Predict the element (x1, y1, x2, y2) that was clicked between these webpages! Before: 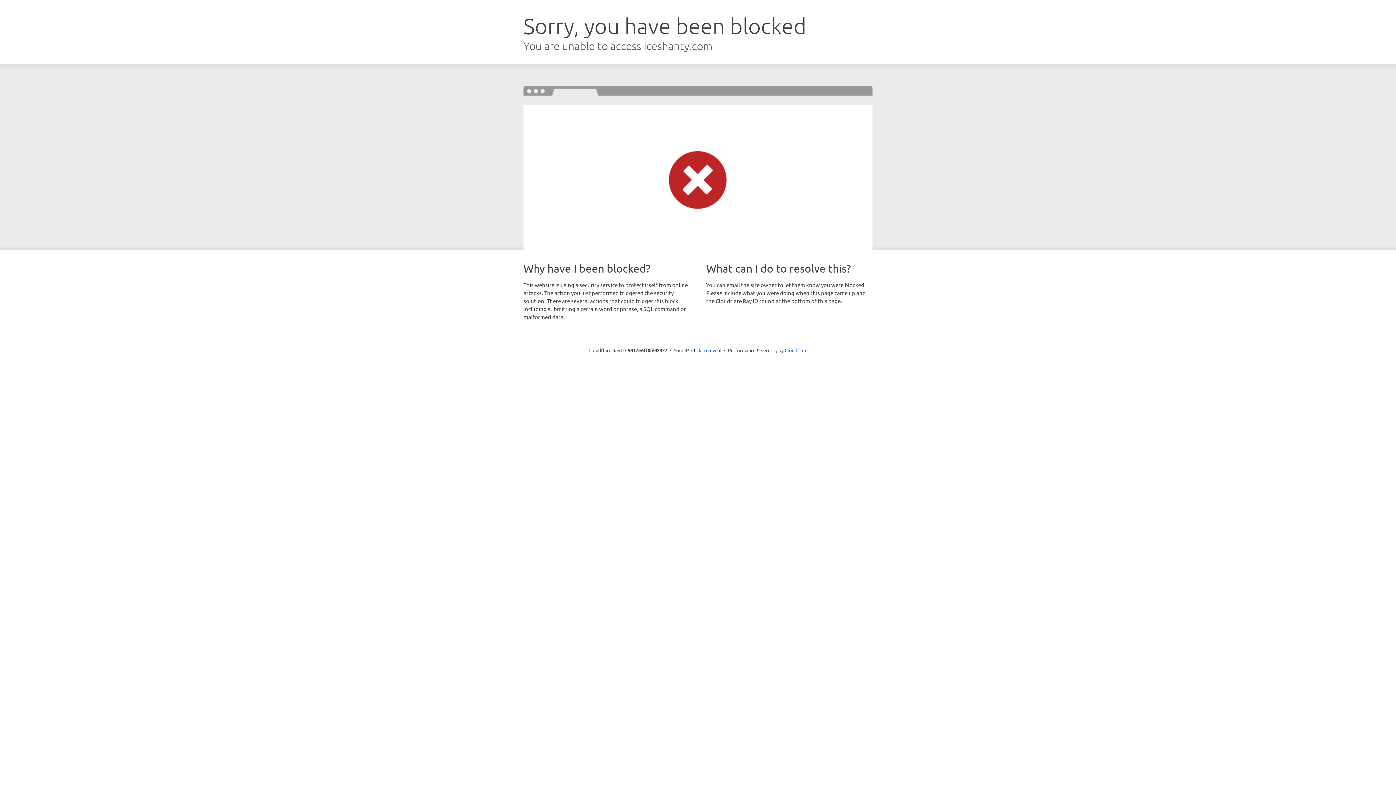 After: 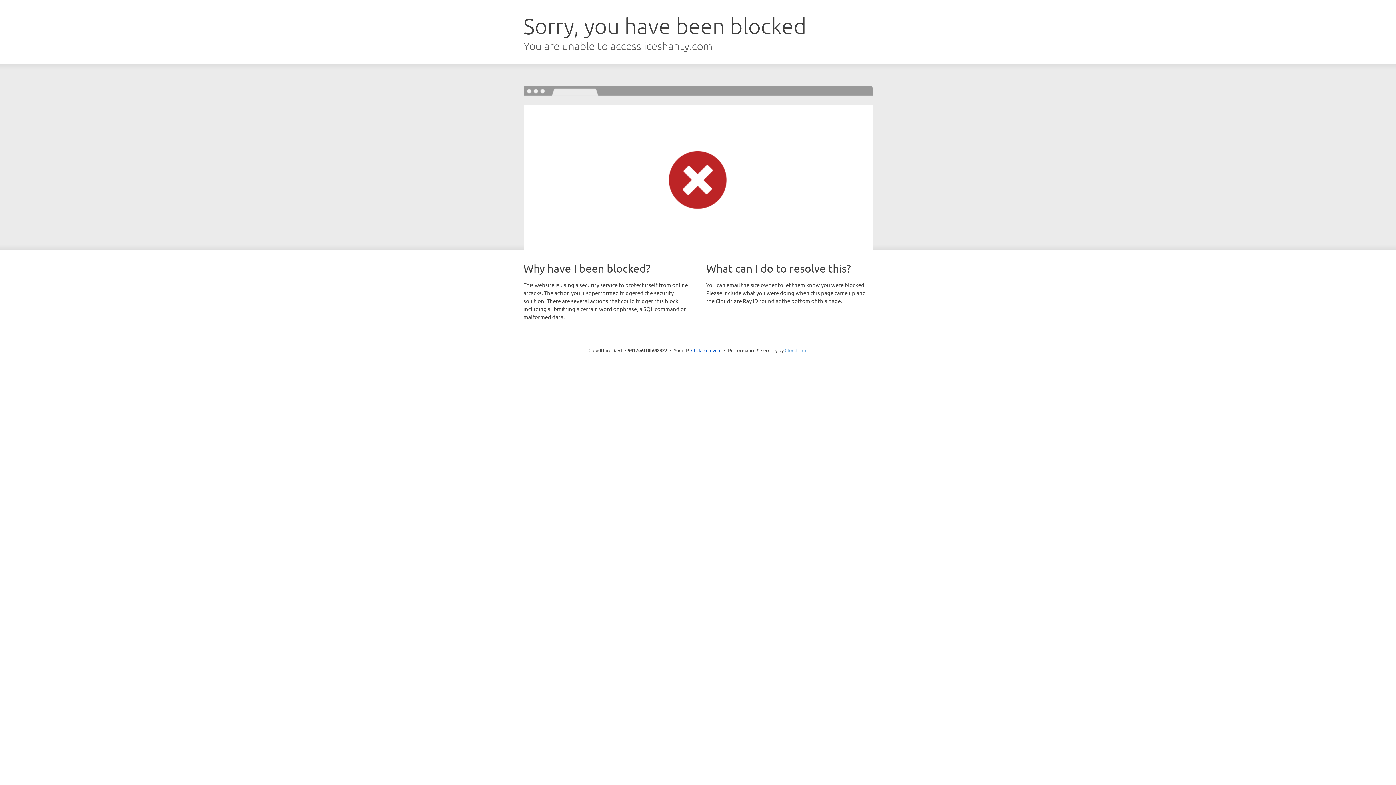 Action: bbox: (784, 347, 807, 353) label: Cloudflare